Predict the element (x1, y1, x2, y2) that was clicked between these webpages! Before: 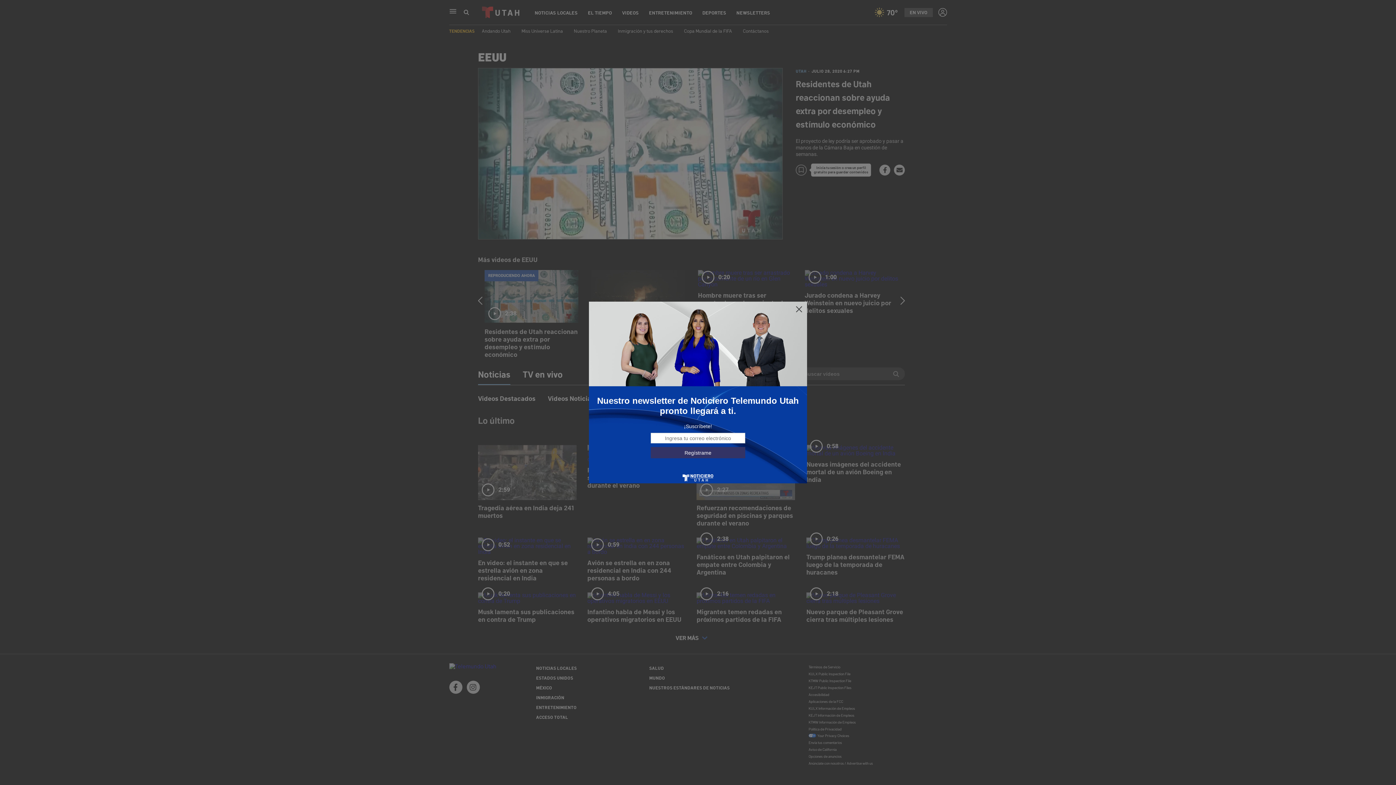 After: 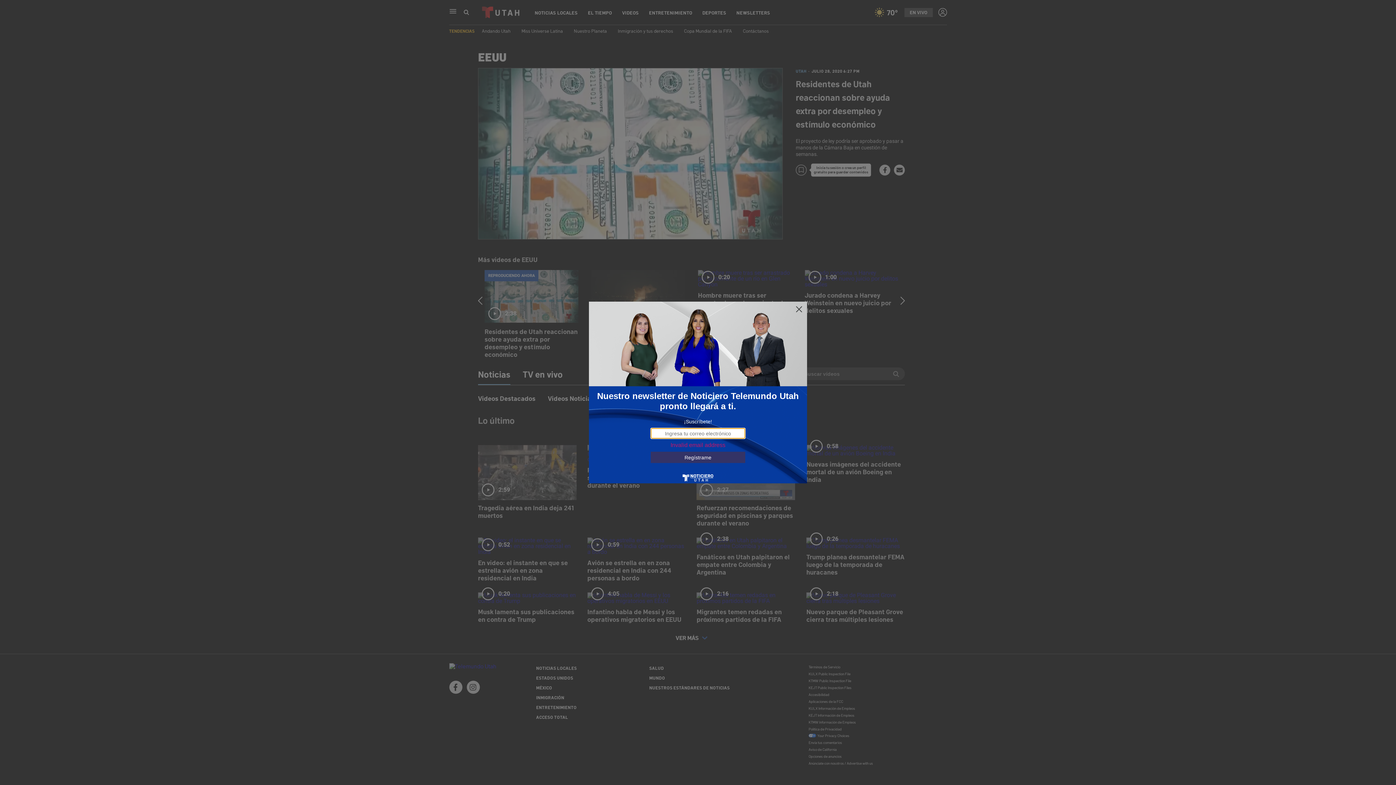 Action: label: Regístrame bbox: (650, 447, 745, 458)